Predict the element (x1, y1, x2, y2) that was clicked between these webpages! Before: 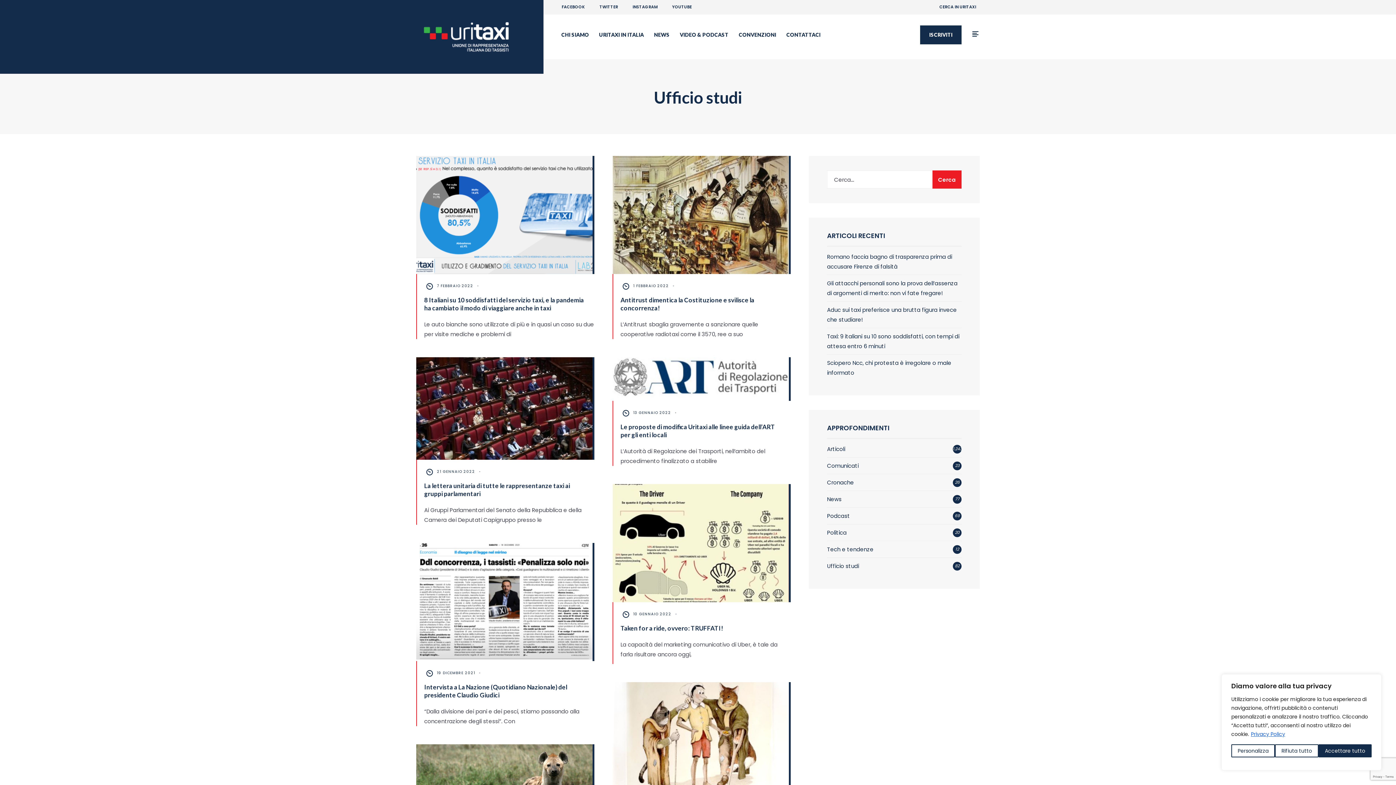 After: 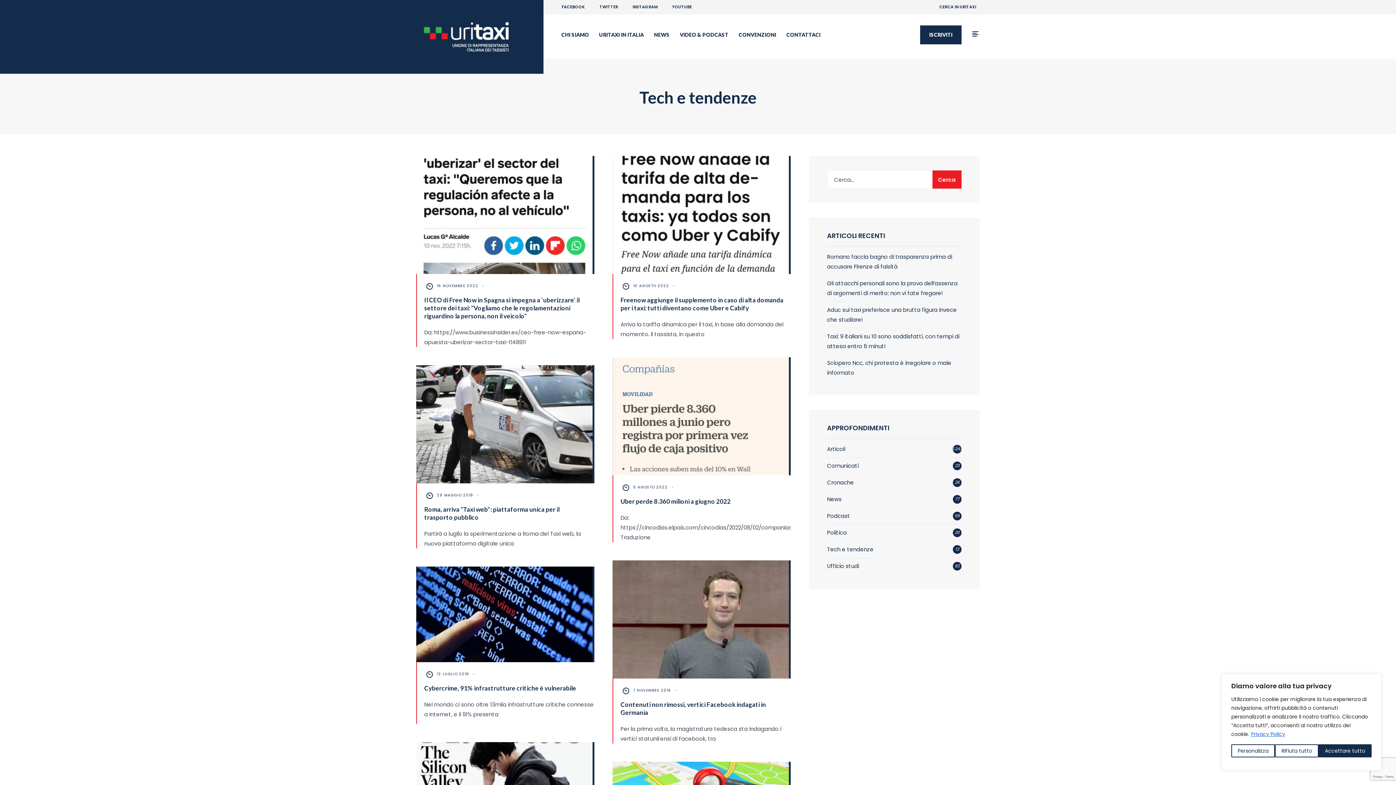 Action: label: Tech e tendenze bbox: (827, 545, 873, 553)